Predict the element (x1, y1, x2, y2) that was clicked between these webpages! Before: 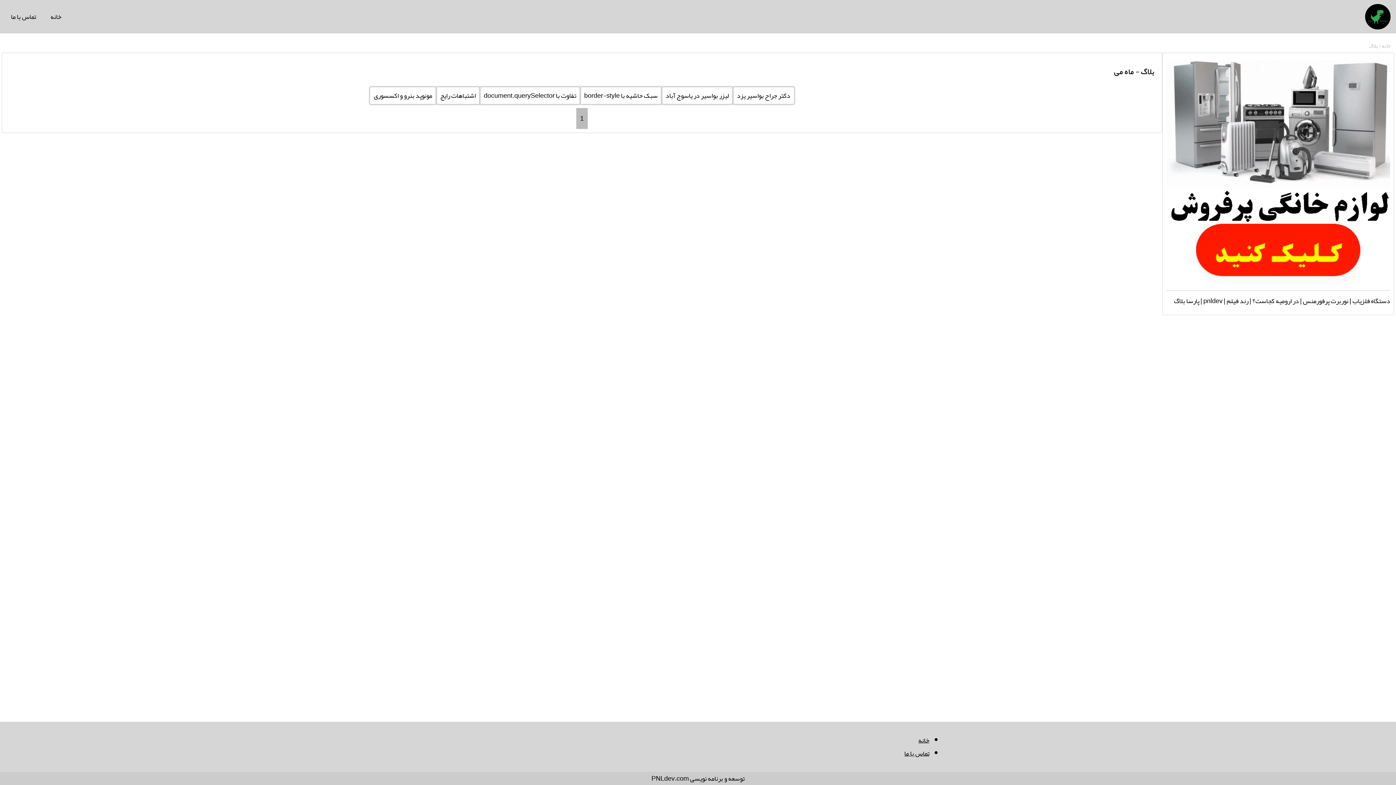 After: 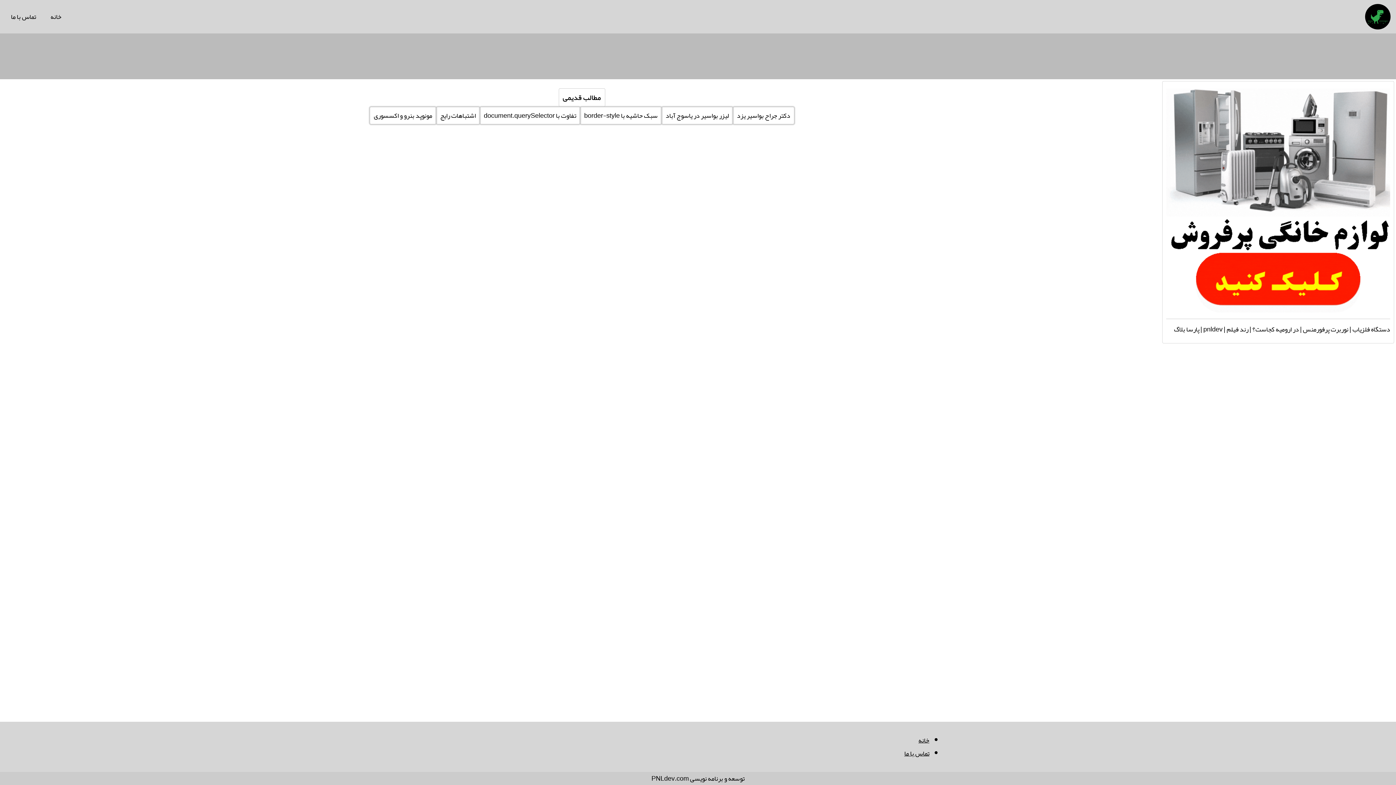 Action: bbox: (1381, 40, 1390, 50) label: خانه 